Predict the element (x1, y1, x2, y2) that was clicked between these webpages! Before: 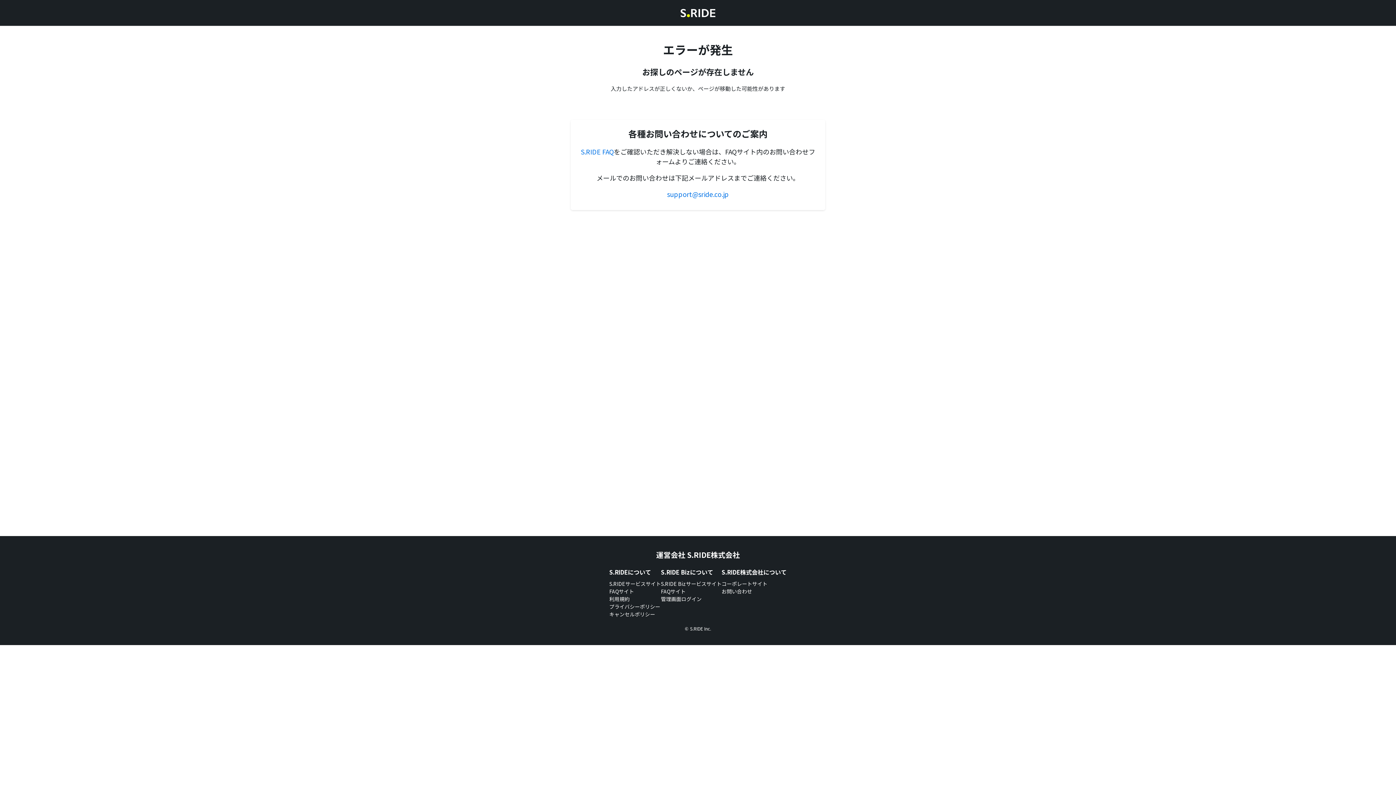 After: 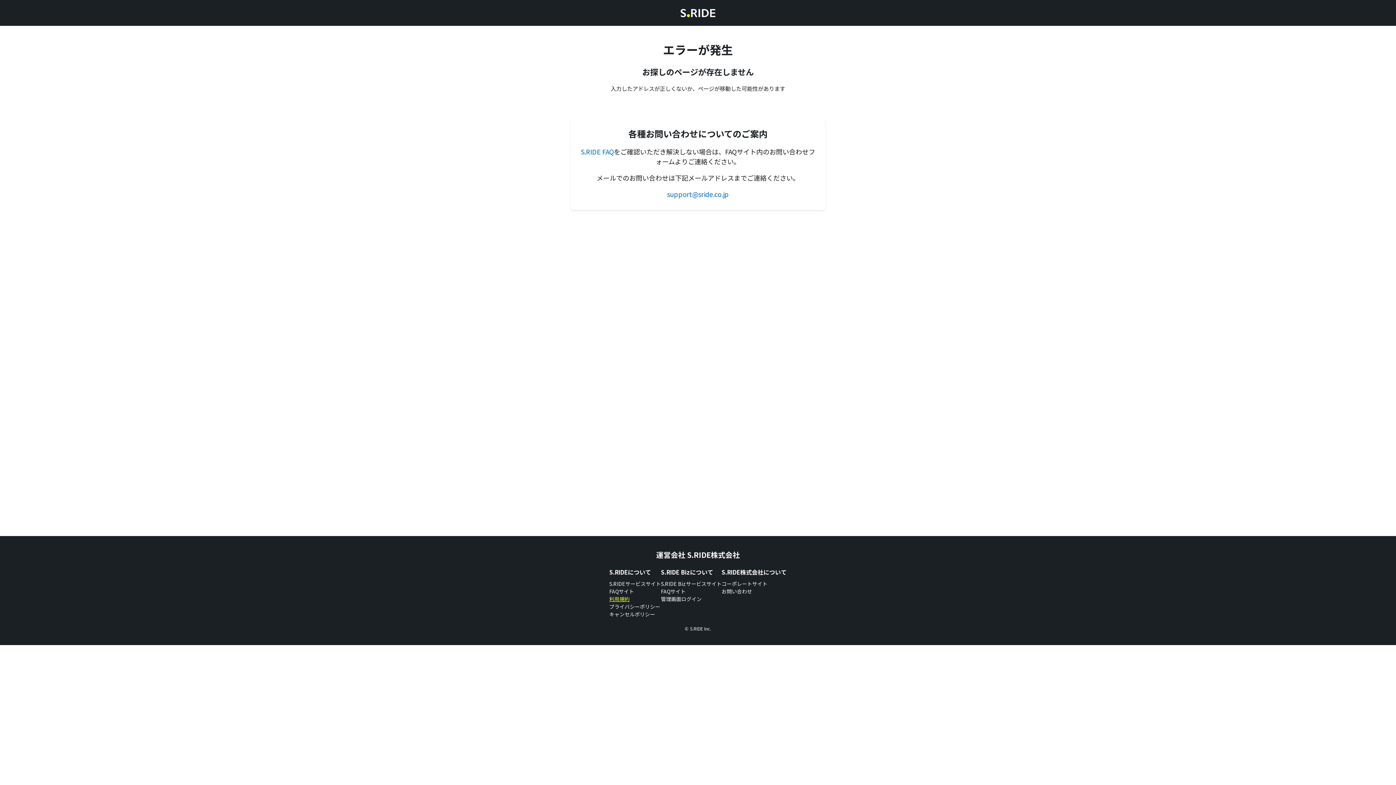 Action: label: 利用規約 bbox: (609, 595, 629, 603)